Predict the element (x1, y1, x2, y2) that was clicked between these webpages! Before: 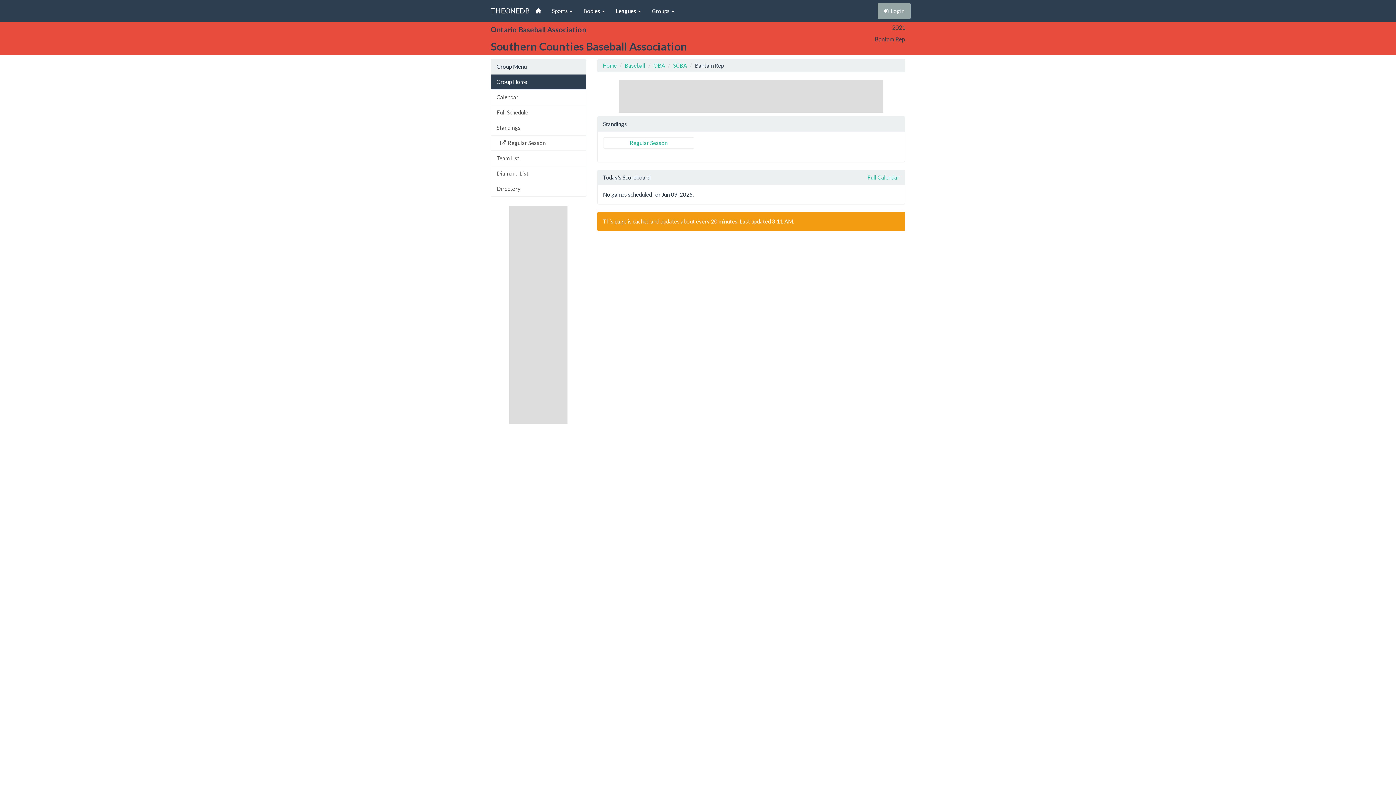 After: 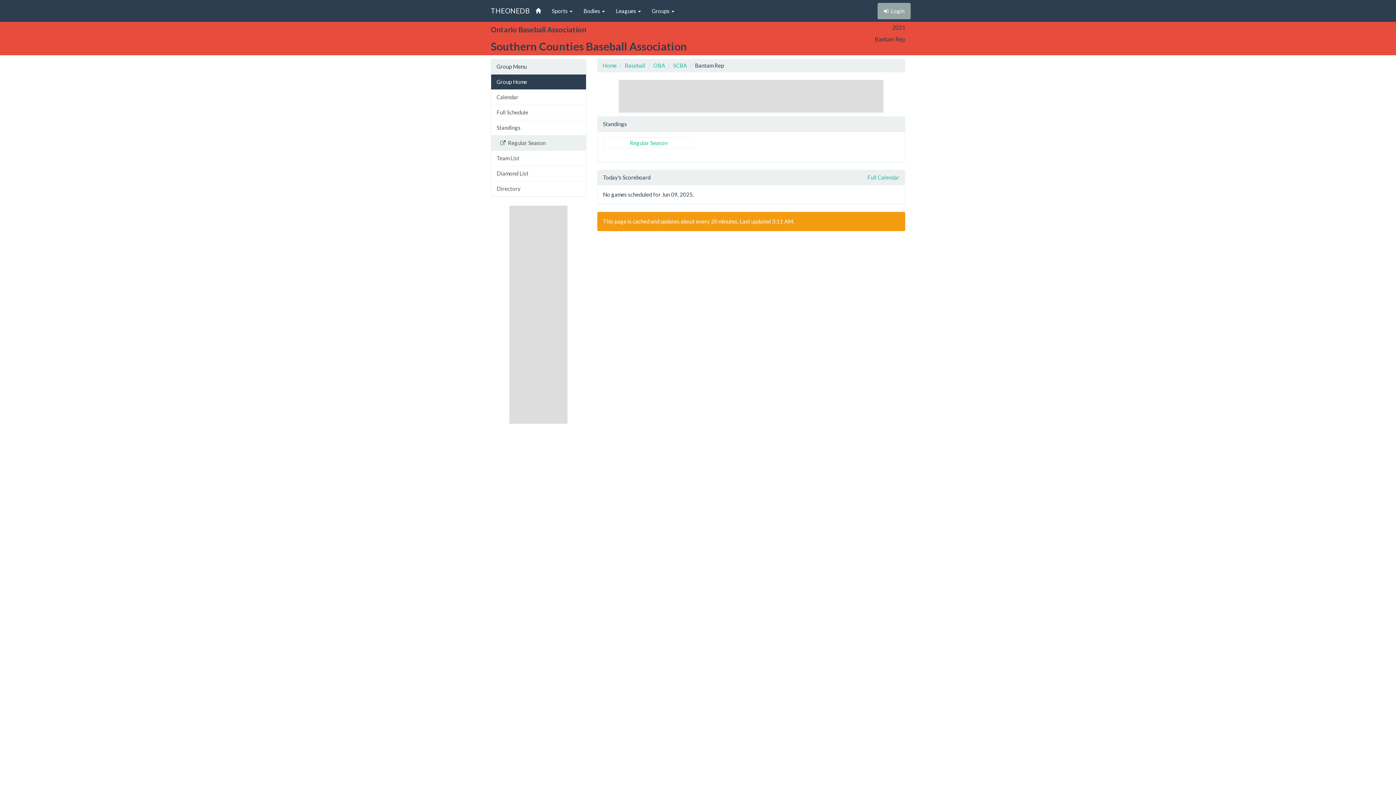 Action: label:   Regular Season bbox: (491, 135, 586, 150)